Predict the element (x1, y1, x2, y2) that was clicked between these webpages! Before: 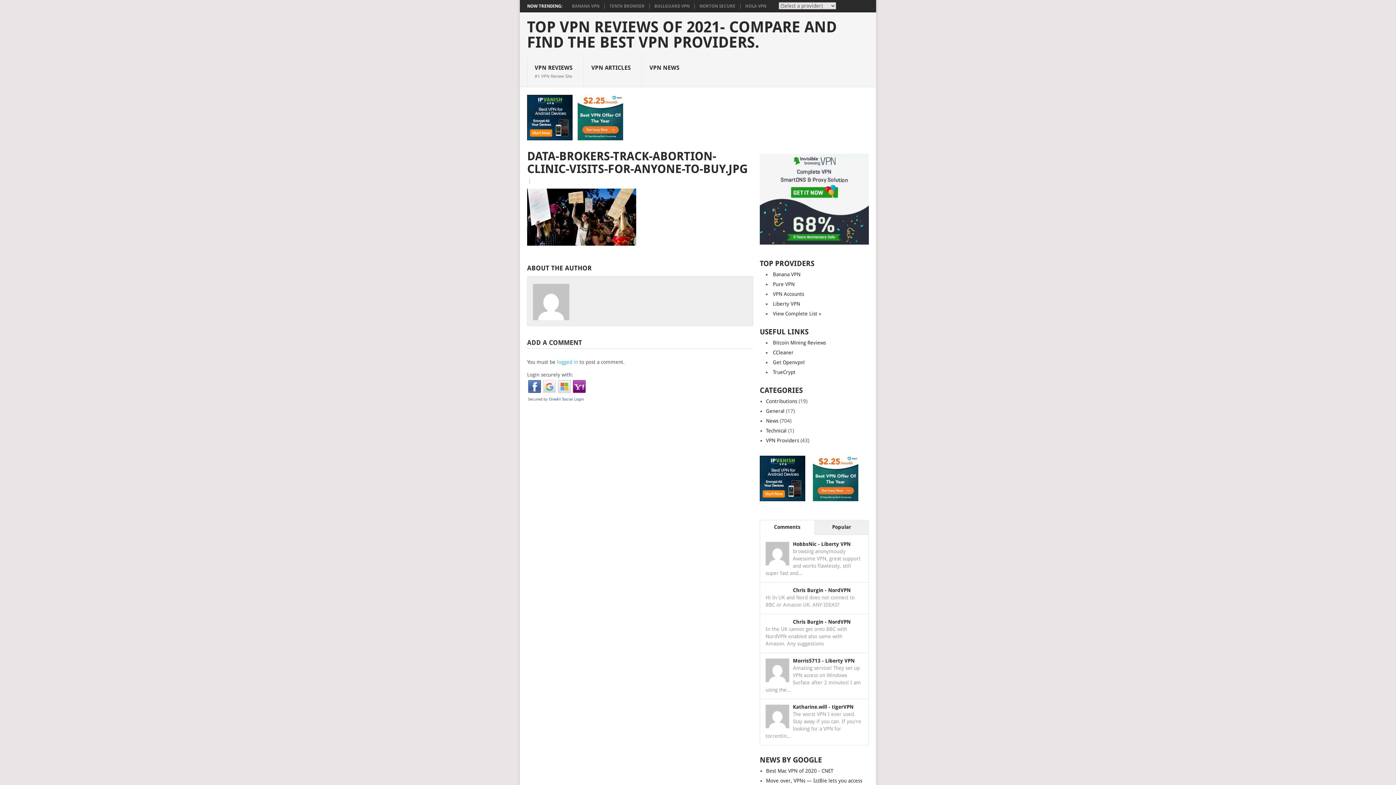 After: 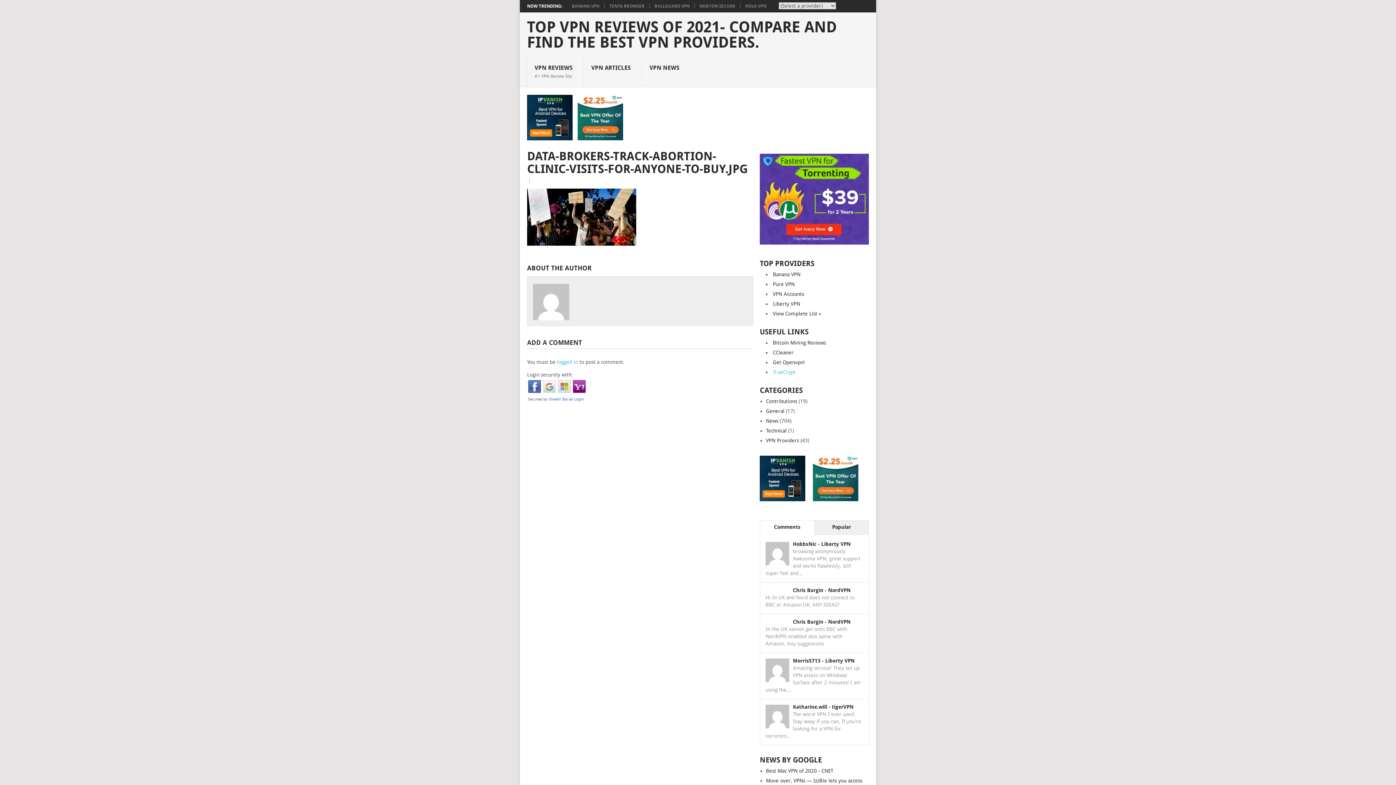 Action: label: TrueCrypt bbox: (773, 369, 795, 375)